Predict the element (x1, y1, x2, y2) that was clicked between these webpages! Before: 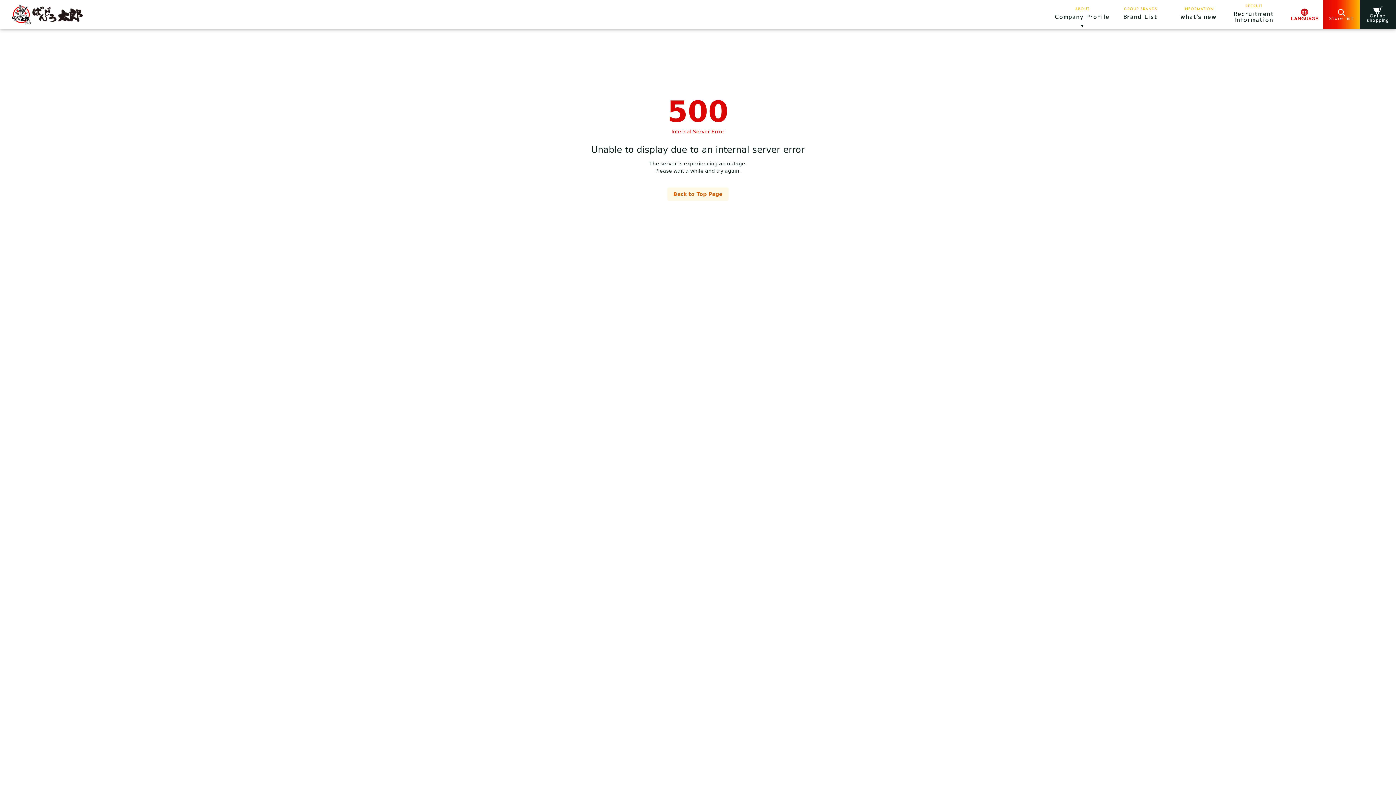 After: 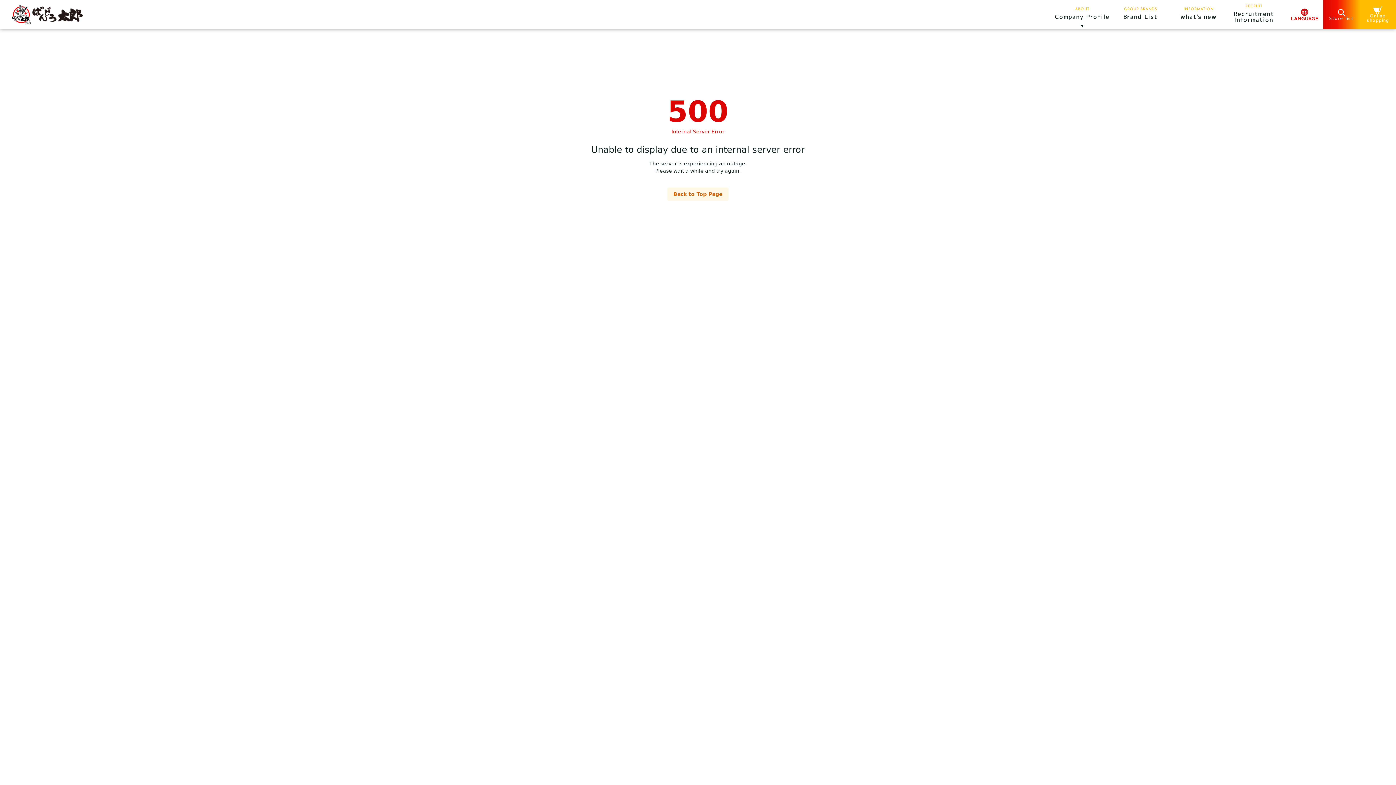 Action: label: ネット通販 bbox: (1360, 0, 1396, 29)